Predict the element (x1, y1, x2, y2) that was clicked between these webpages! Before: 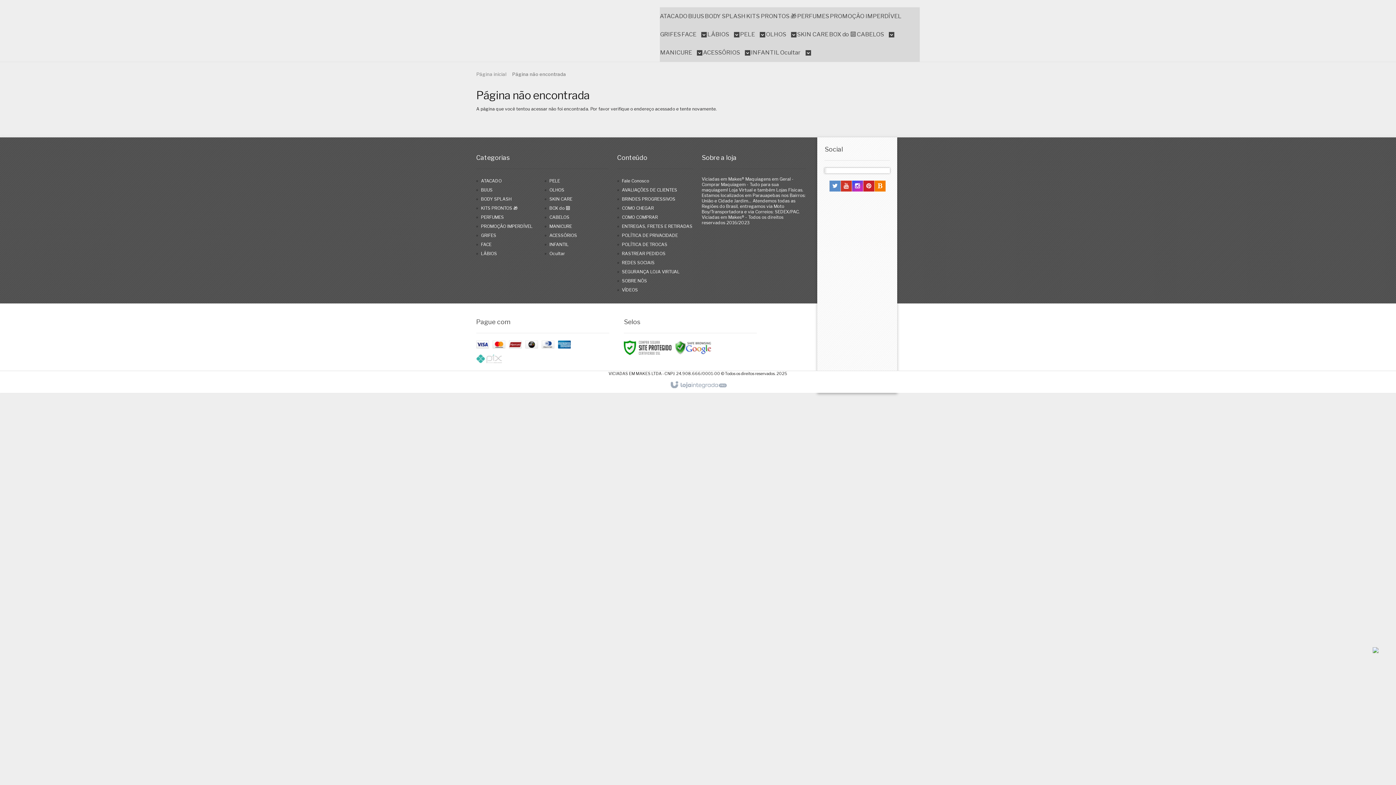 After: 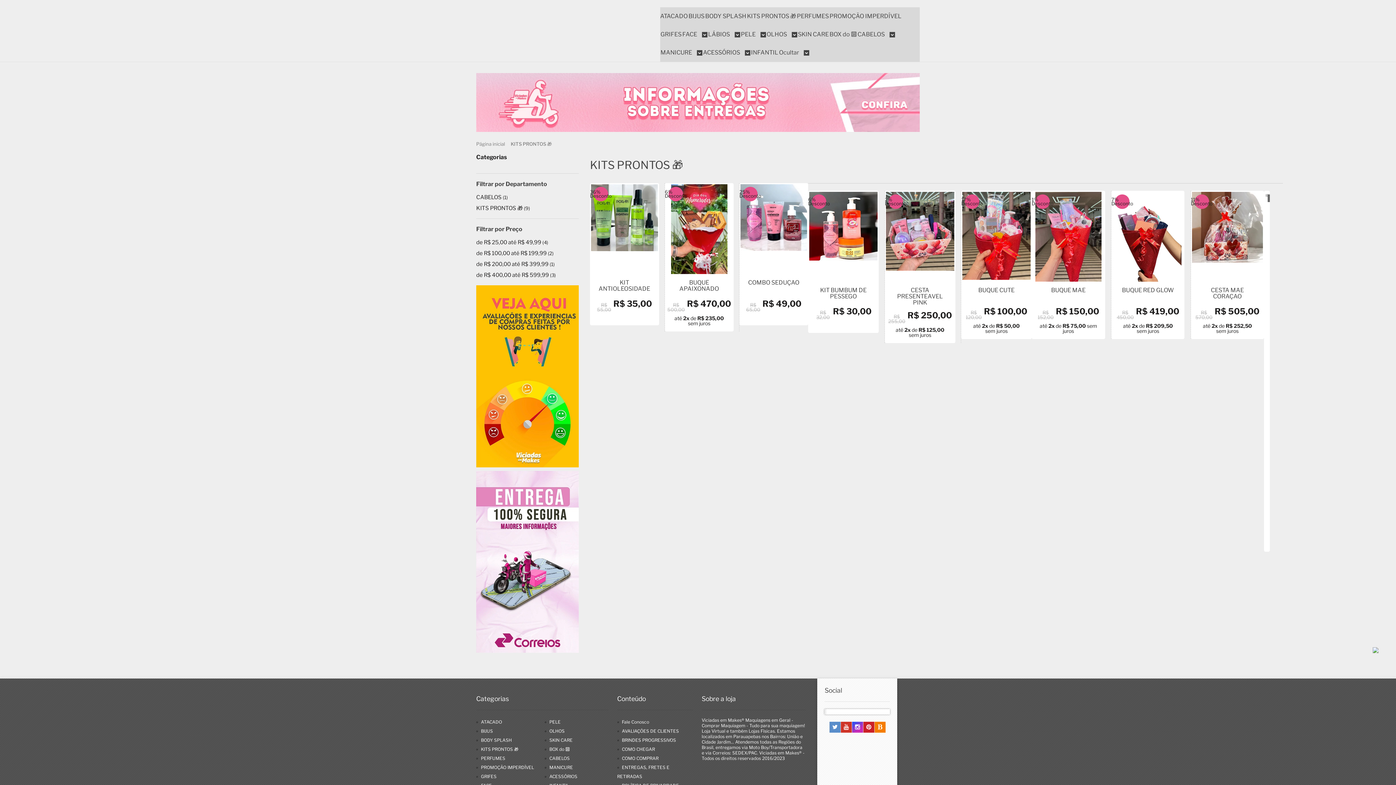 Action: label: KITS PRONTOS 🎁 bbox: (746, 7, 796, 25)